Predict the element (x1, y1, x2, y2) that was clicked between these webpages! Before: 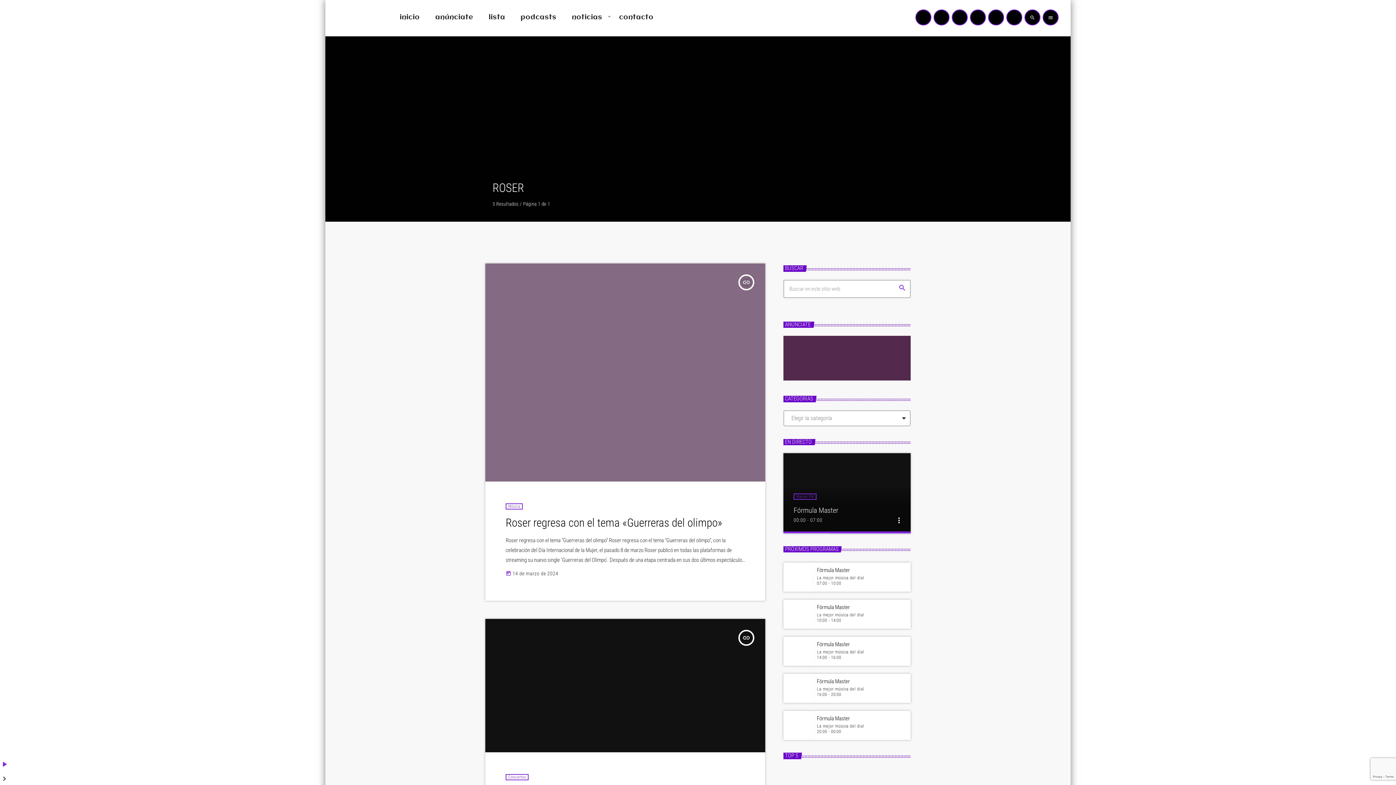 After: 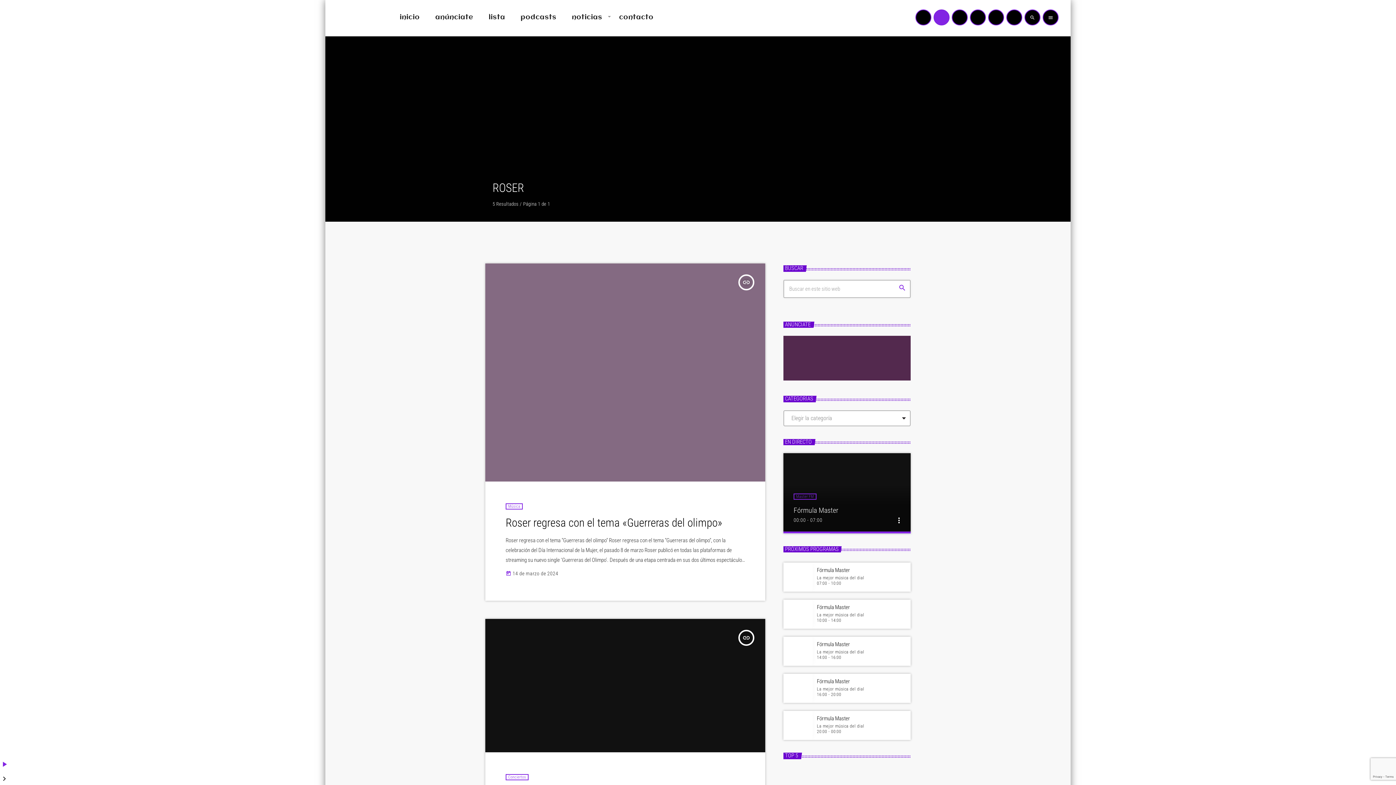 Action: bbox: (933, 9, 949, 25) label: X (Twitter)